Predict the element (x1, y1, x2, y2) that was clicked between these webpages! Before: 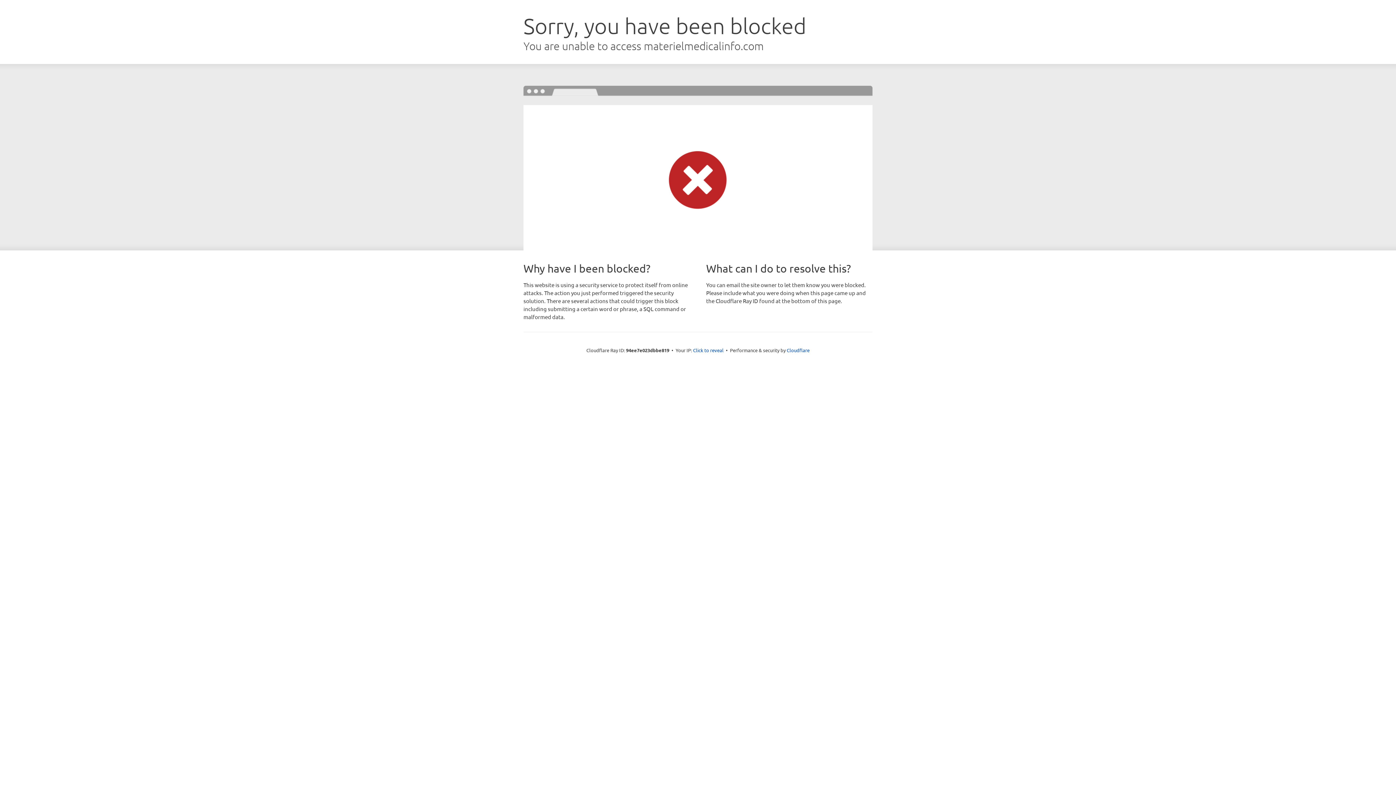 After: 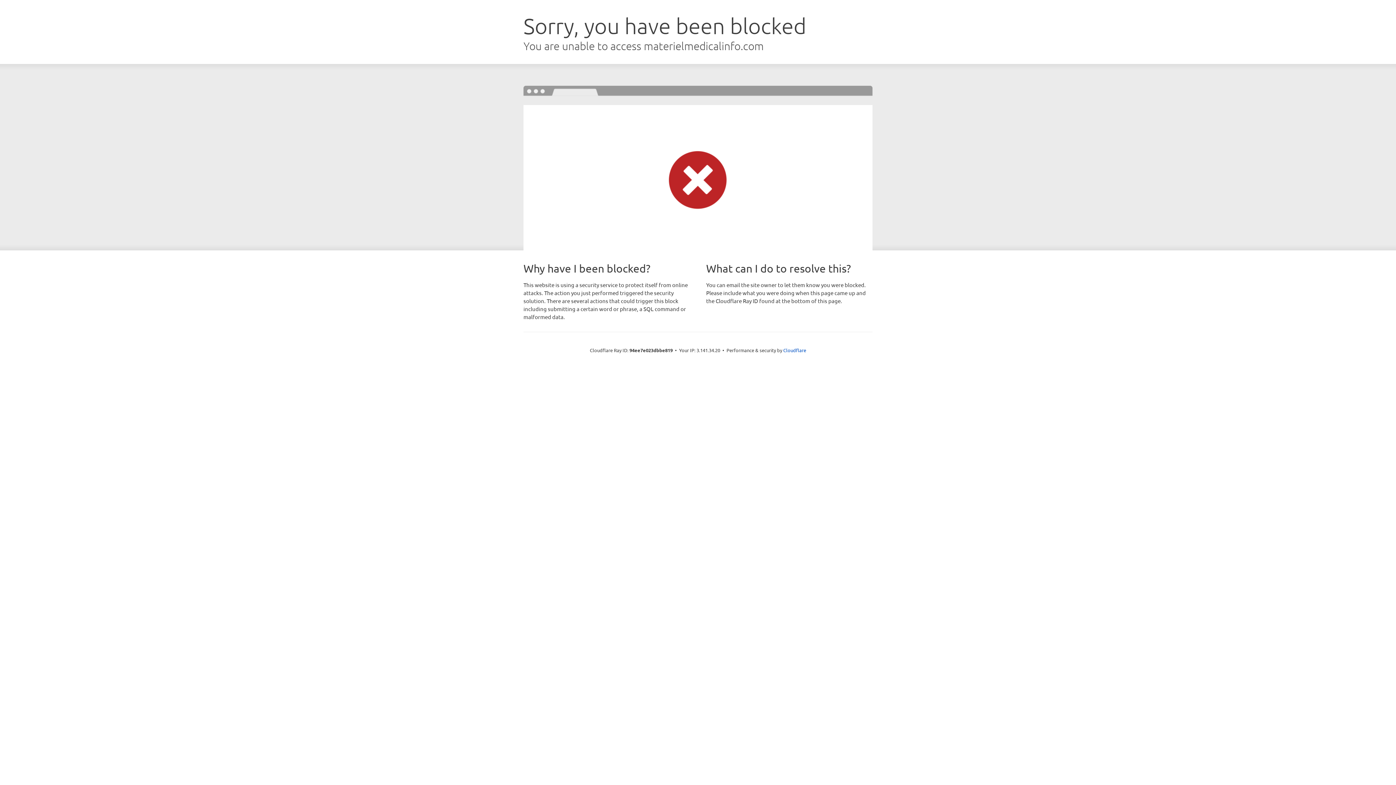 Action: bbox: (693, 346, 723, 353) label: Click to reveal